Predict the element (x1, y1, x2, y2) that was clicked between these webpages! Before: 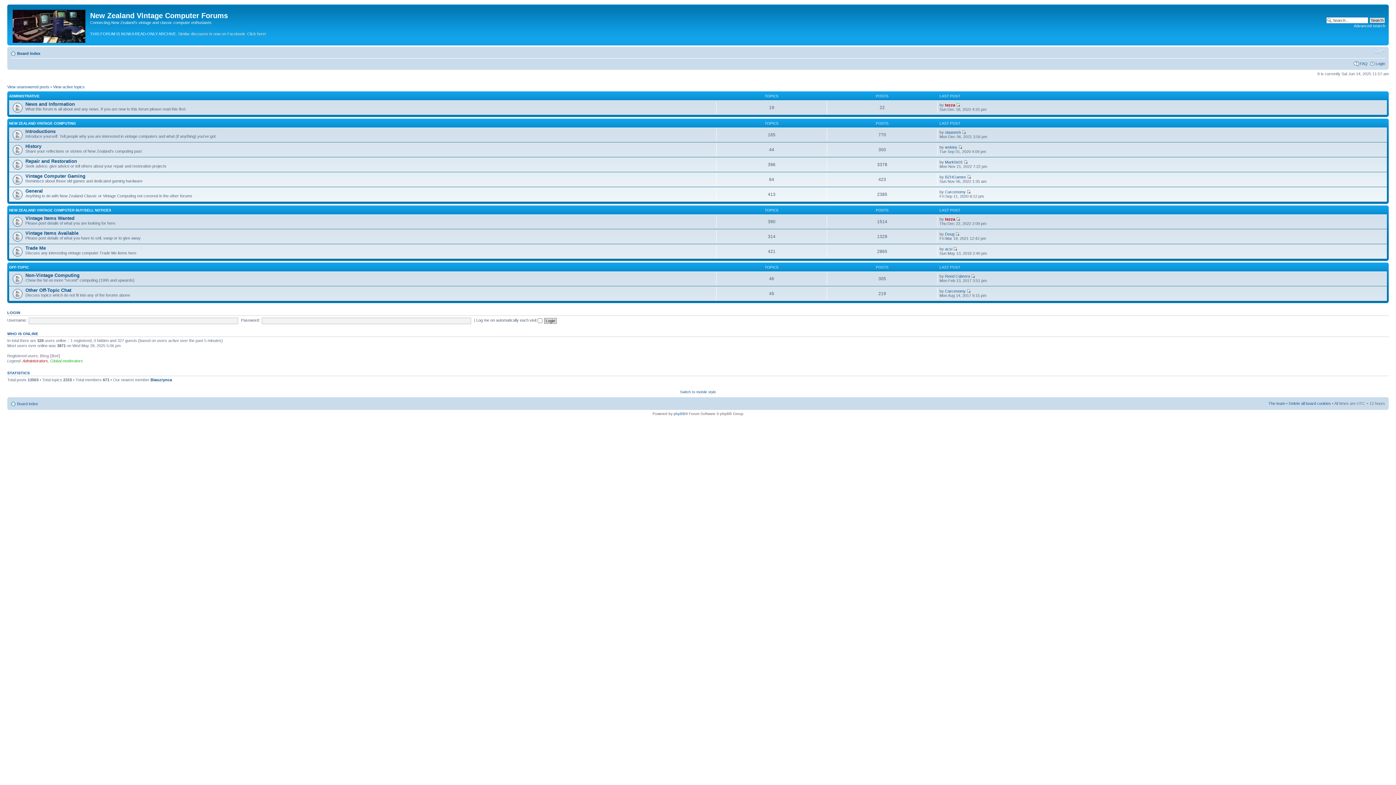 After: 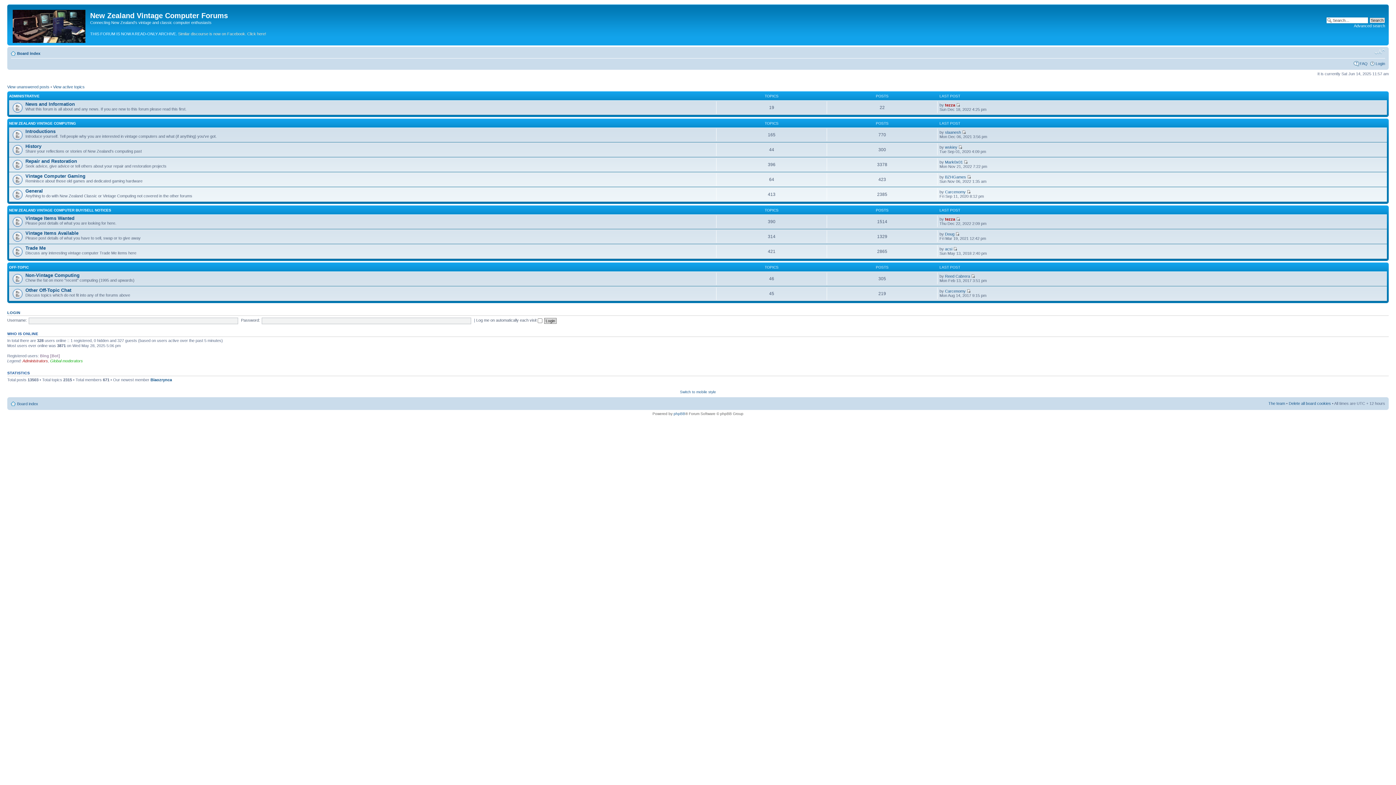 Action: label: Change font size bbox: (1374, 48, 1385, 55)